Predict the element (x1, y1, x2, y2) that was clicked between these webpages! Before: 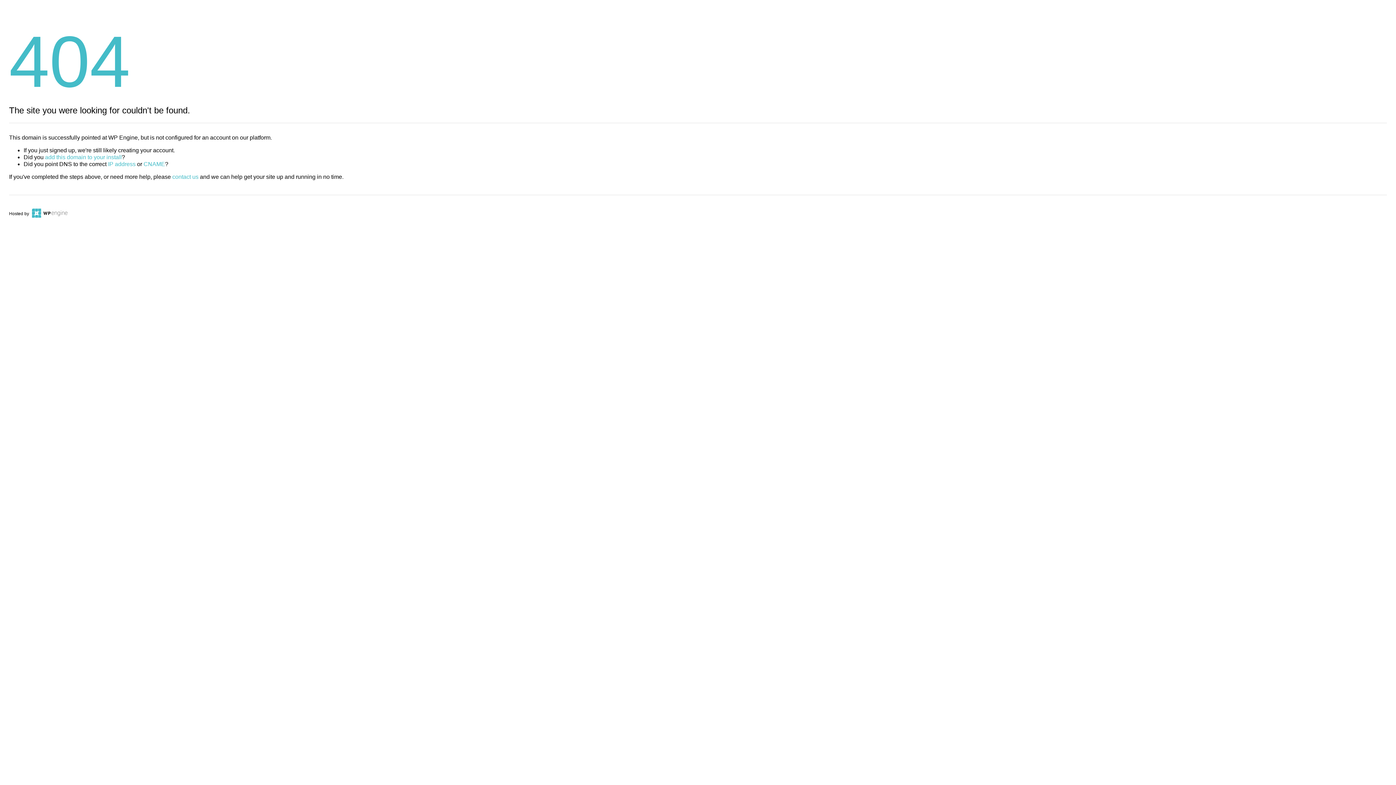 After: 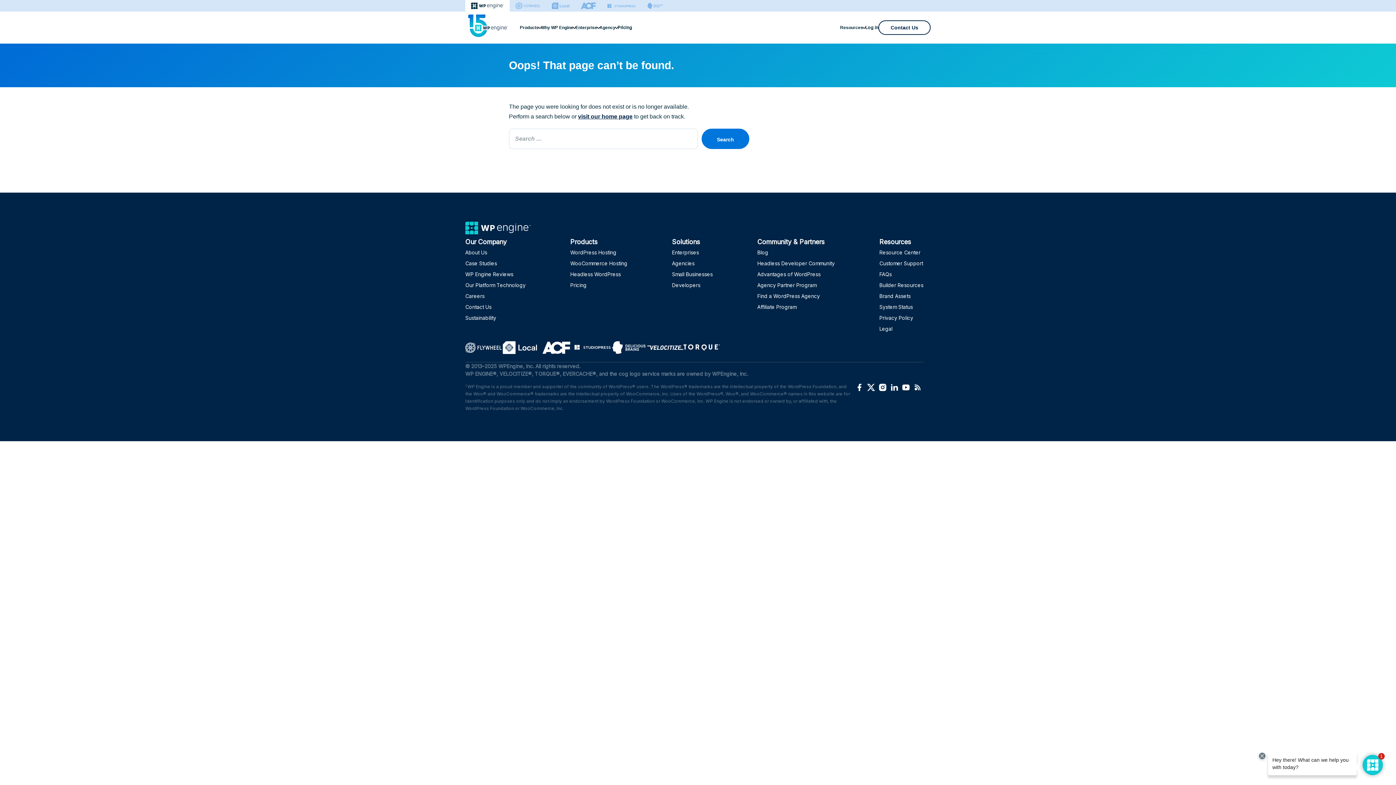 Action: label: CNAME bbox: (143, 161, 165, 167)